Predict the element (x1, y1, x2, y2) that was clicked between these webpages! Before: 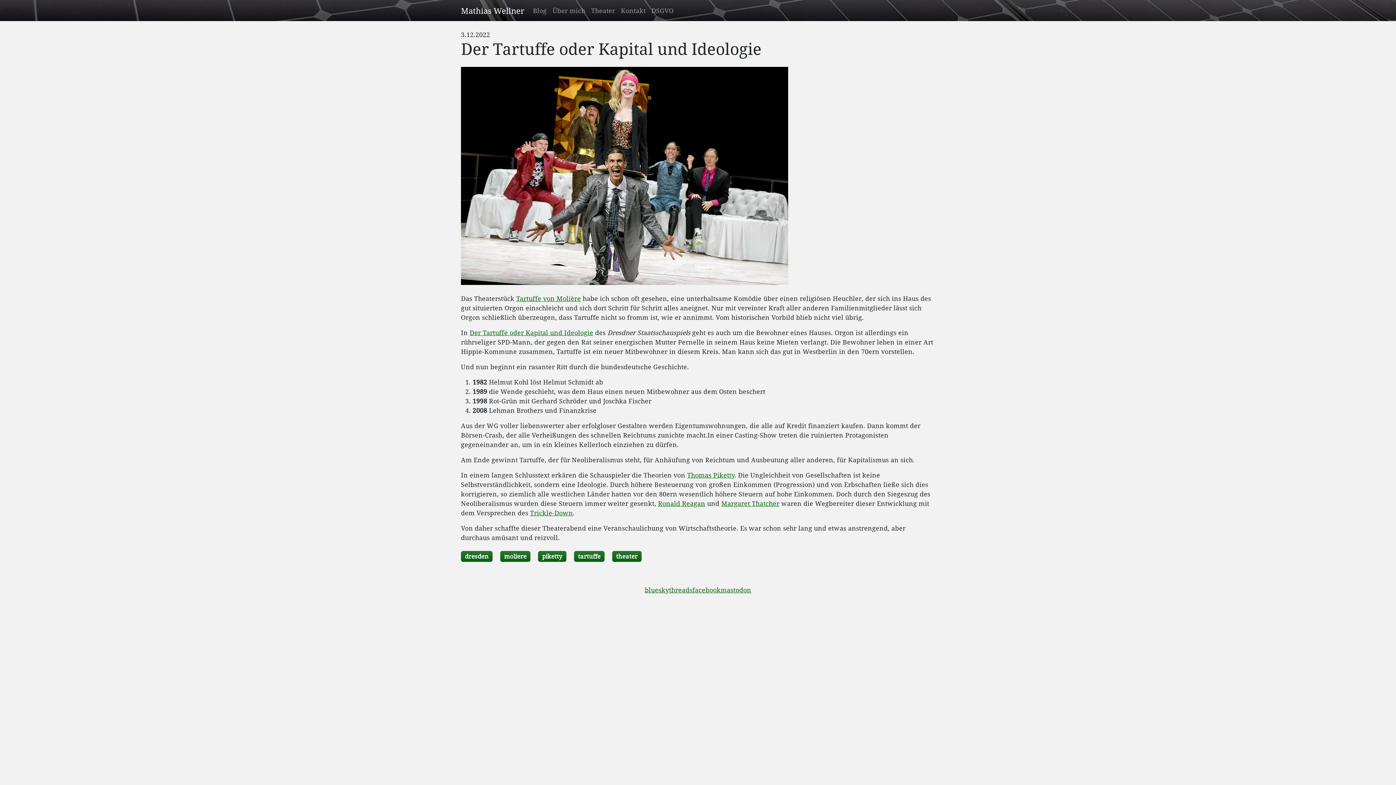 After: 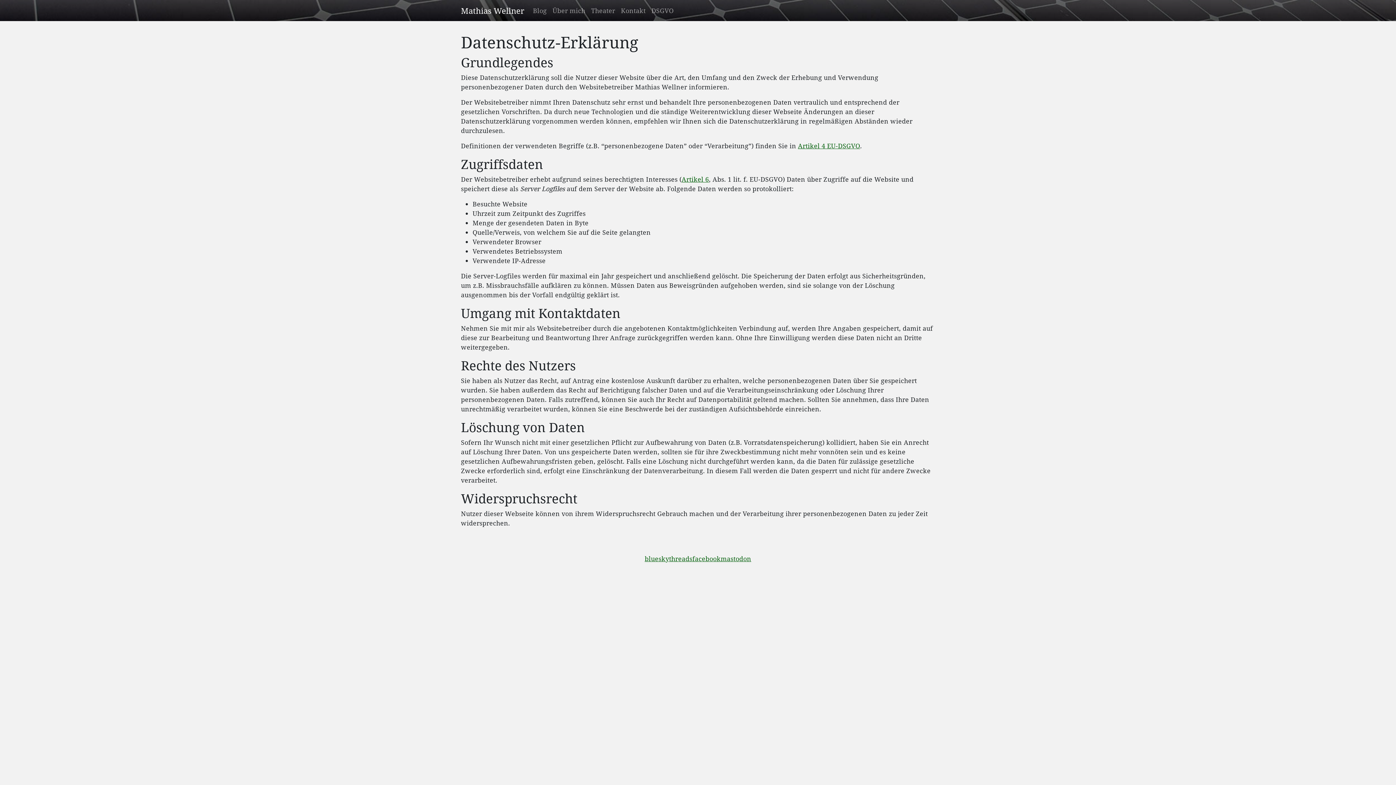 Action: label: DSGVO bbox: (648, 2, 676, 18)